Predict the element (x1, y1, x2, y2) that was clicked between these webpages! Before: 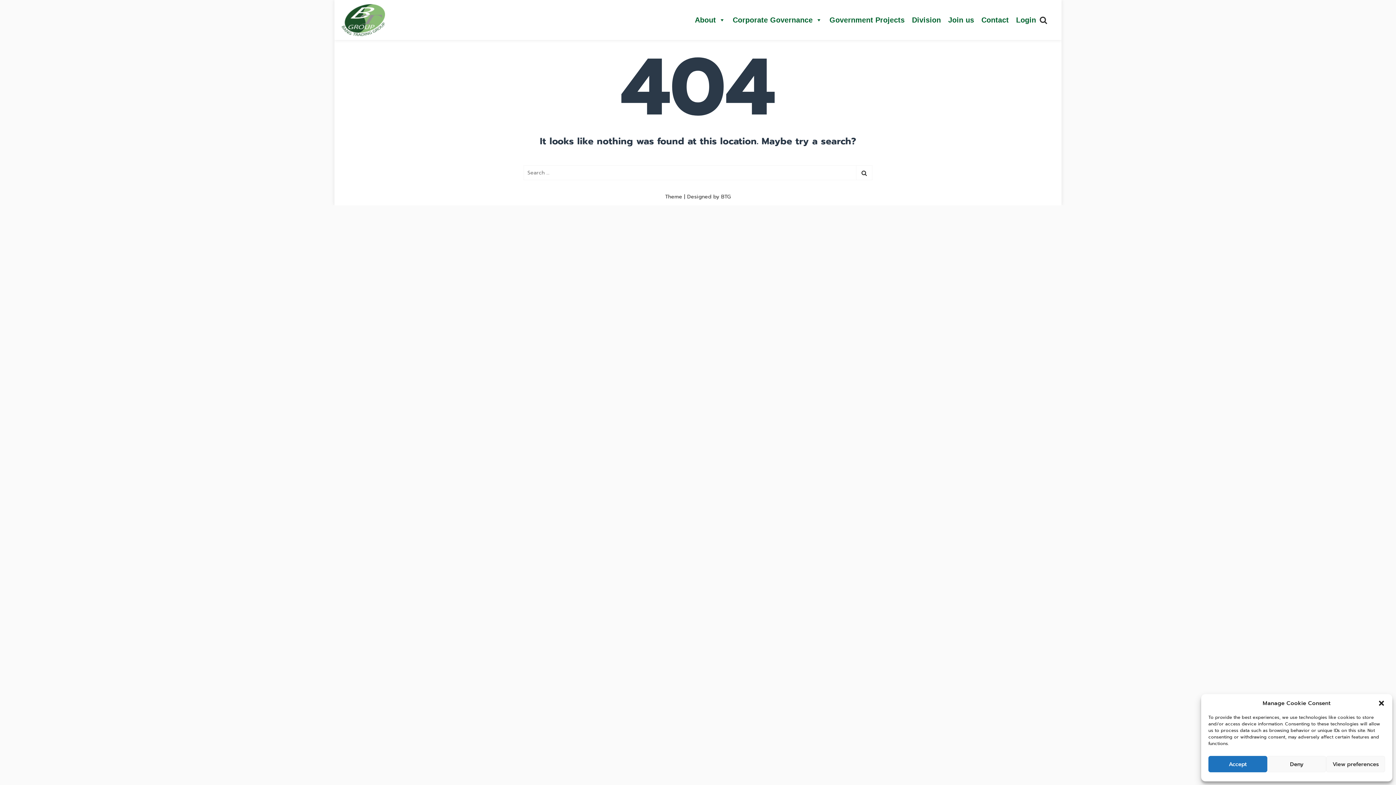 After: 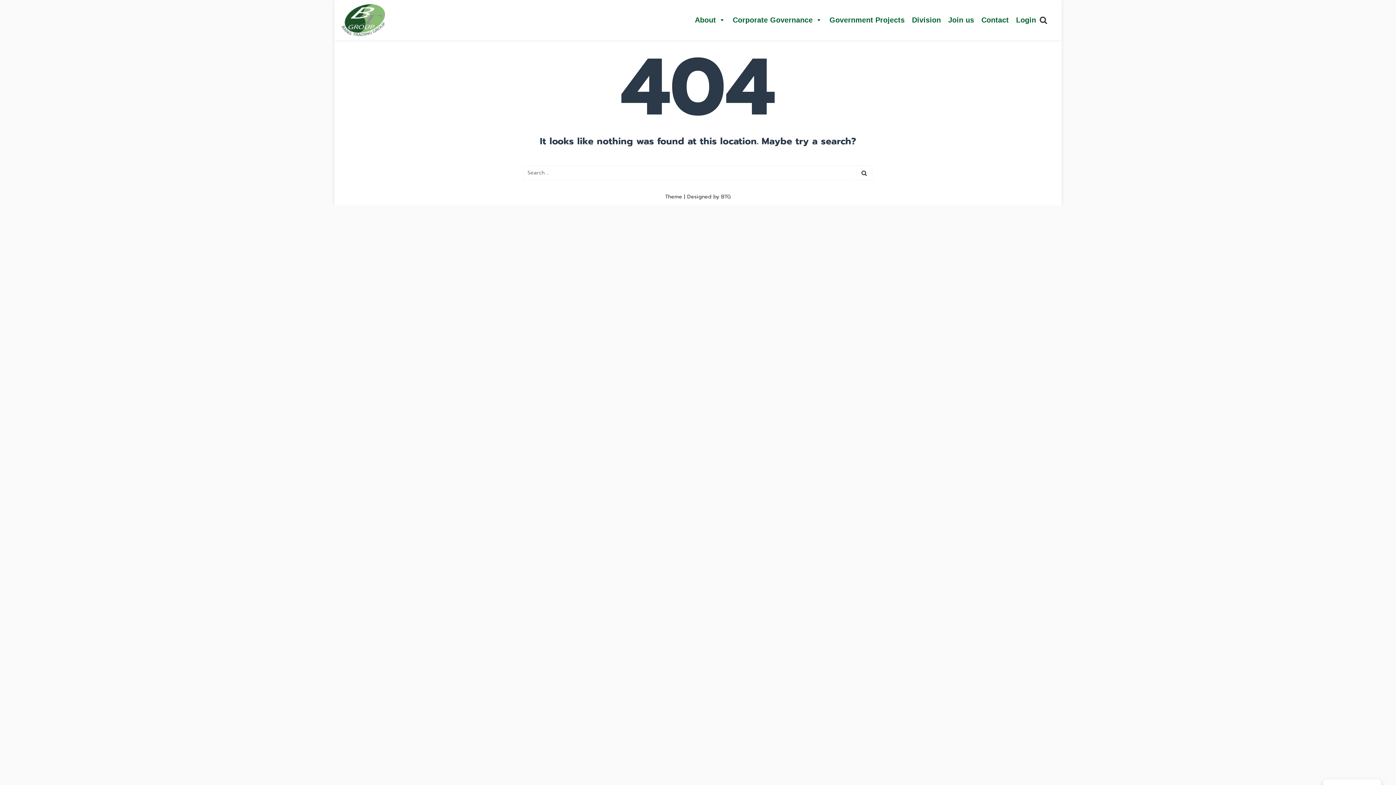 Action: bbox: (1267, 756, 1326, 772) label: Deny